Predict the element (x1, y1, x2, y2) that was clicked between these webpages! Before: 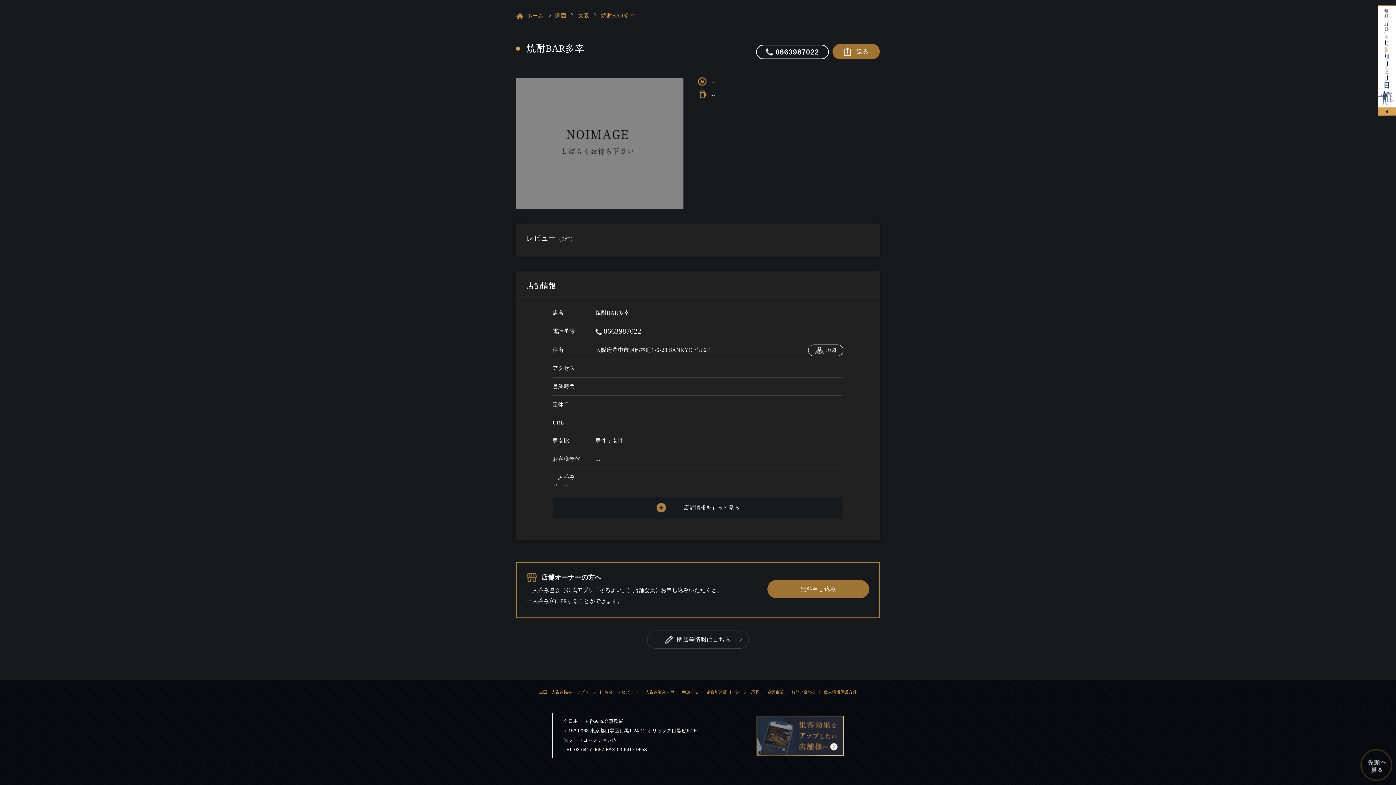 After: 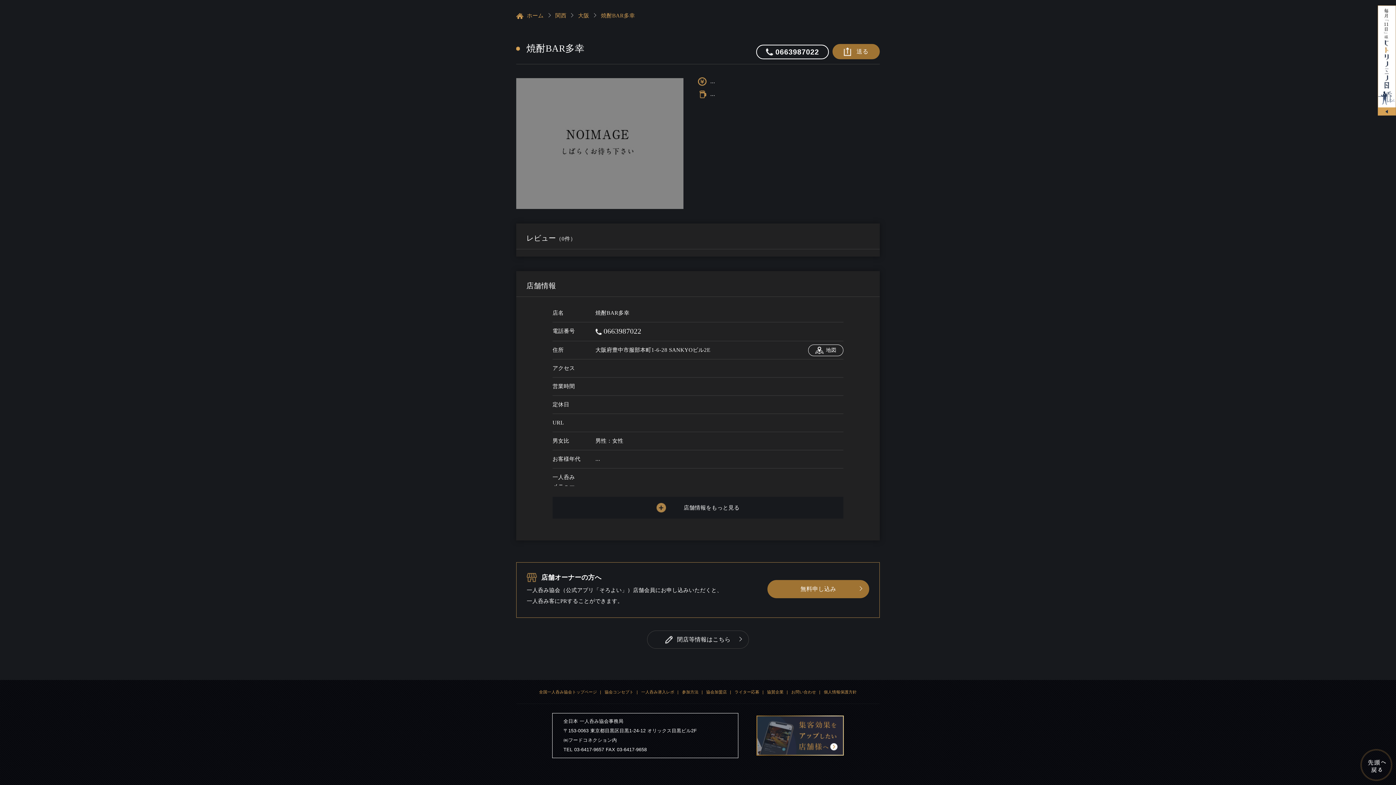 Action: label: 焼酎BAR多幸 bbox: (601, 10, 635, 20)